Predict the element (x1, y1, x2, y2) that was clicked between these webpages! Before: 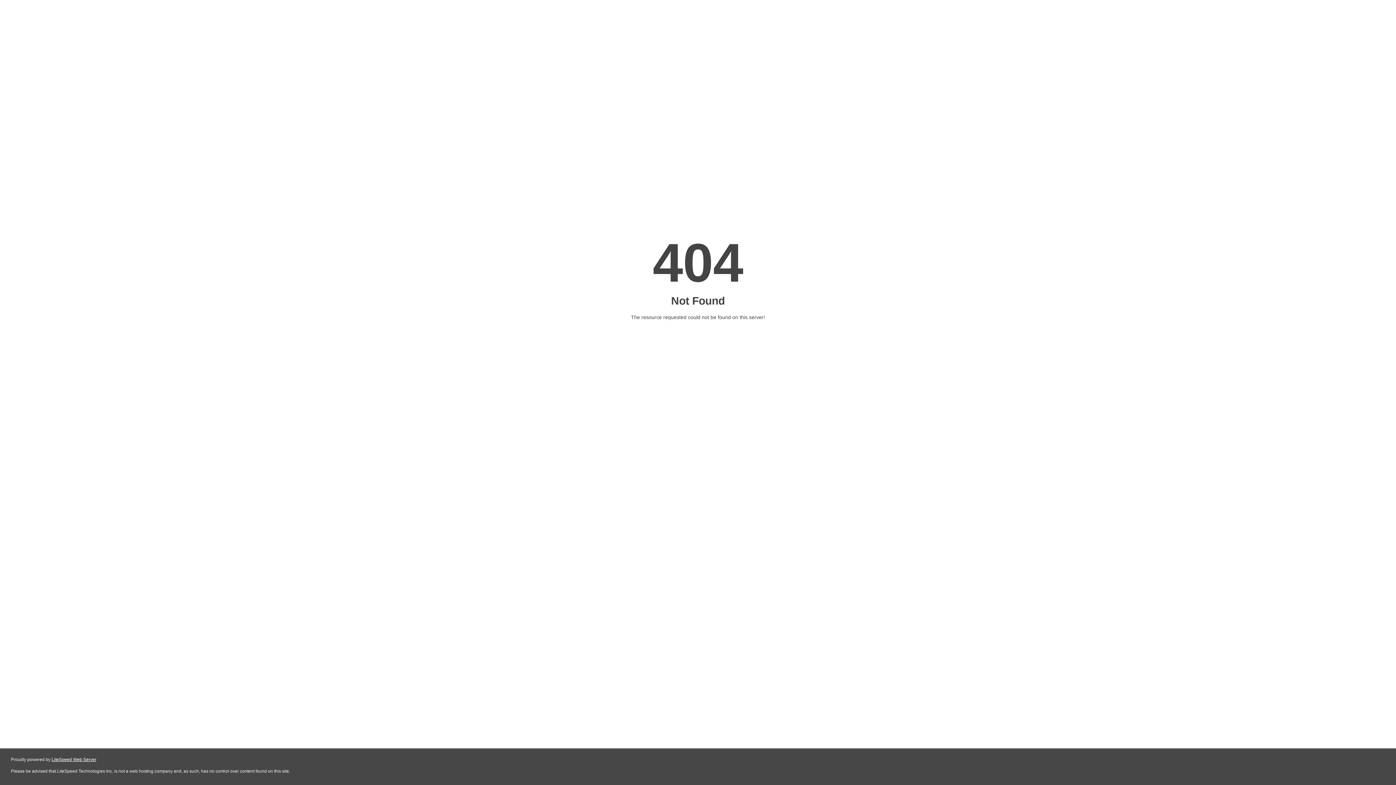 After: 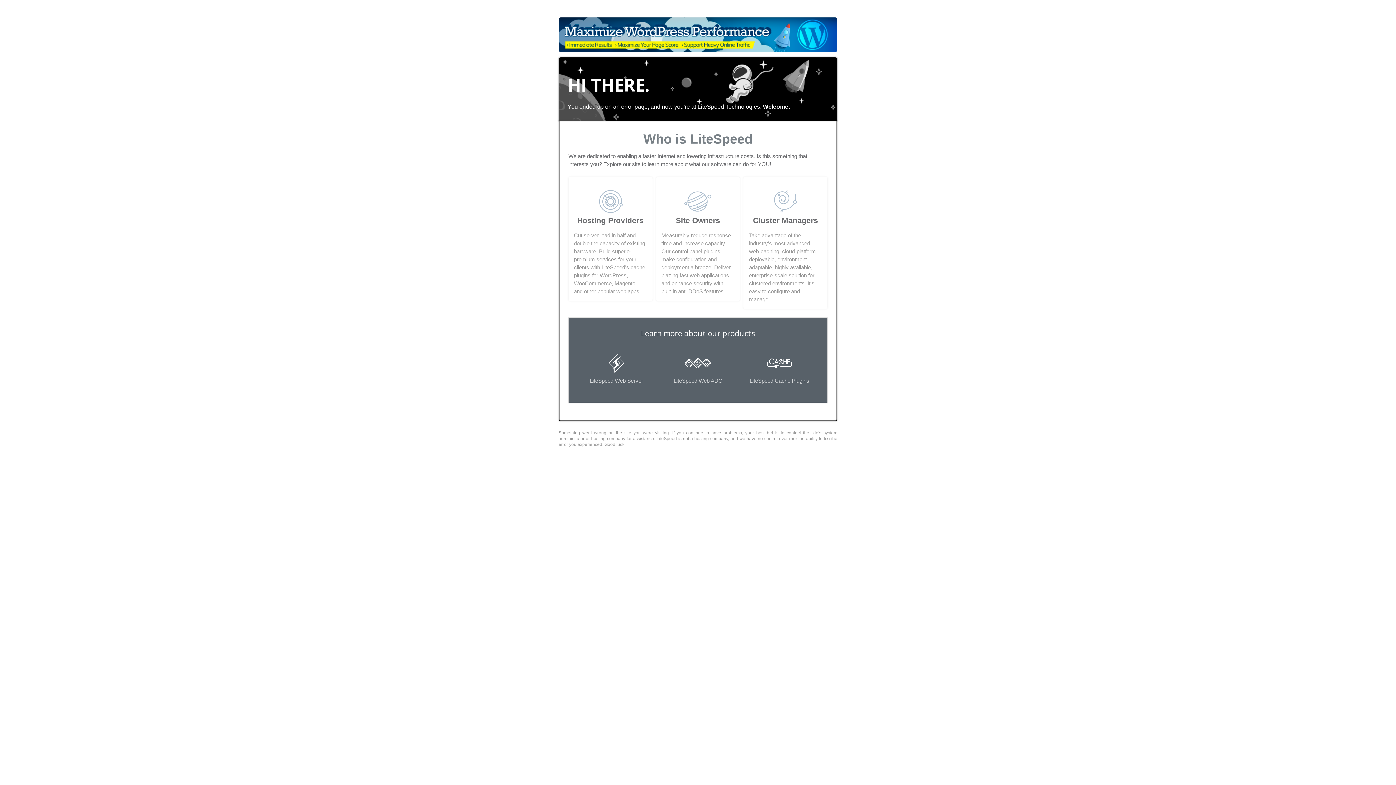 Action: label: LiteSpeed Web Server bbox: (51, 757, 96, 762)